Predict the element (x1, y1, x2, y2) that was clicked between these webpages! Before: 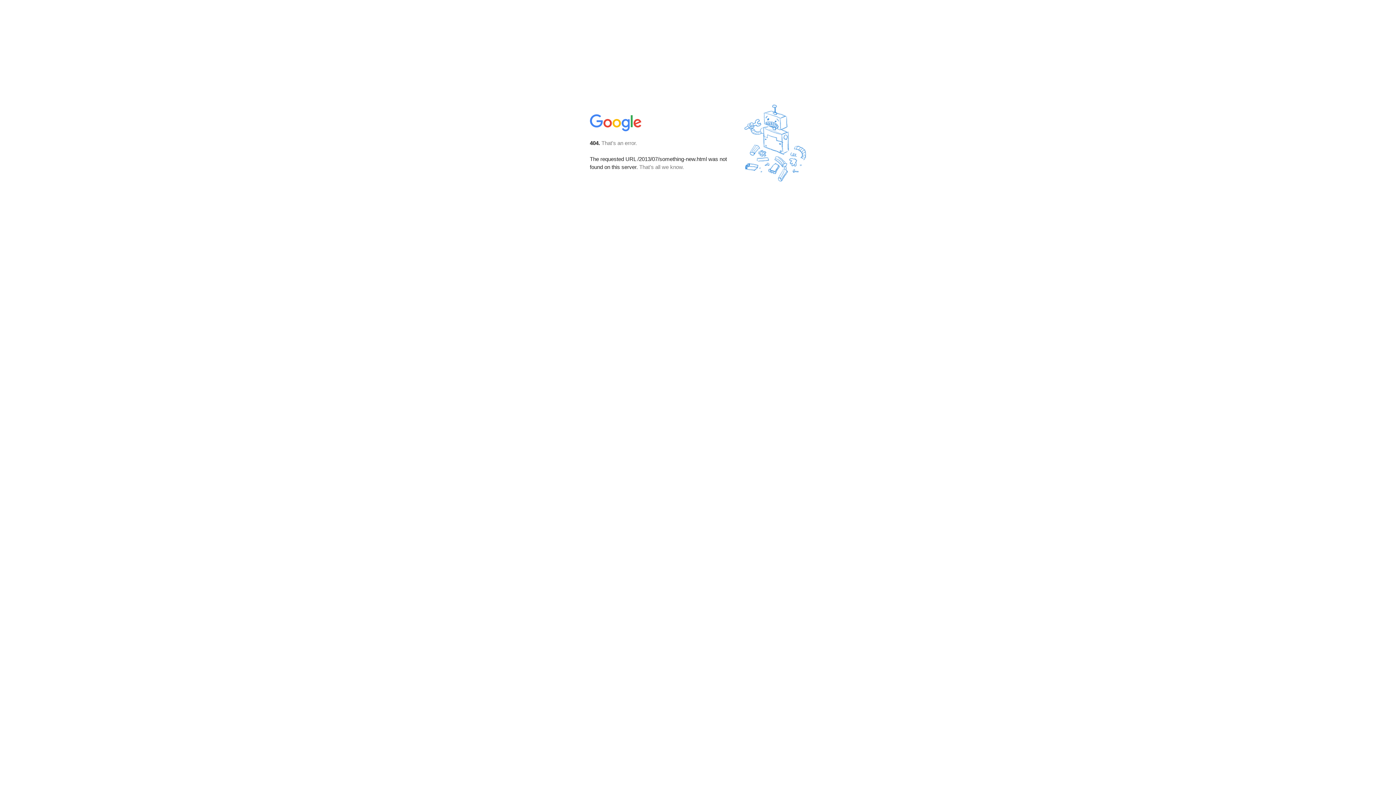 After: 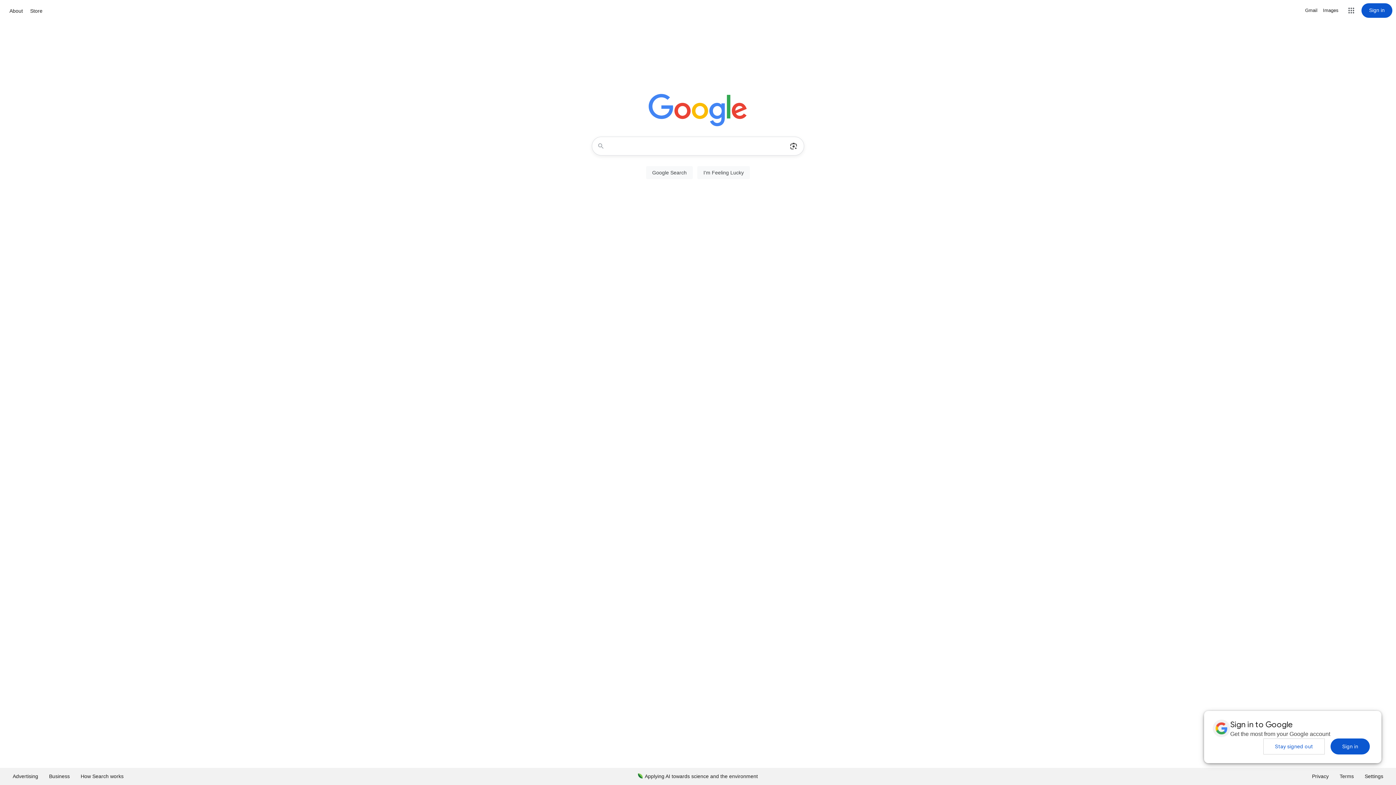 Action: bbox: (590, 127, 642, 134)